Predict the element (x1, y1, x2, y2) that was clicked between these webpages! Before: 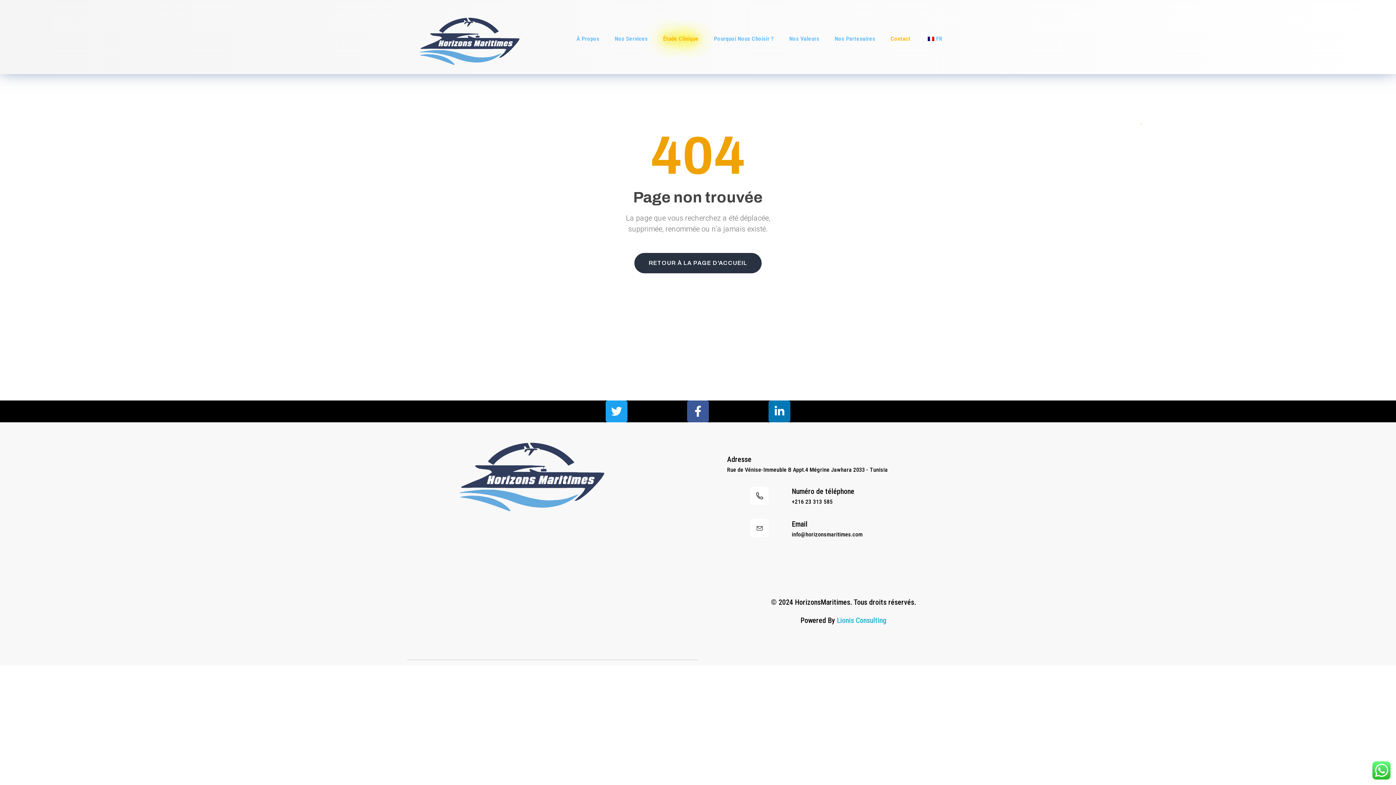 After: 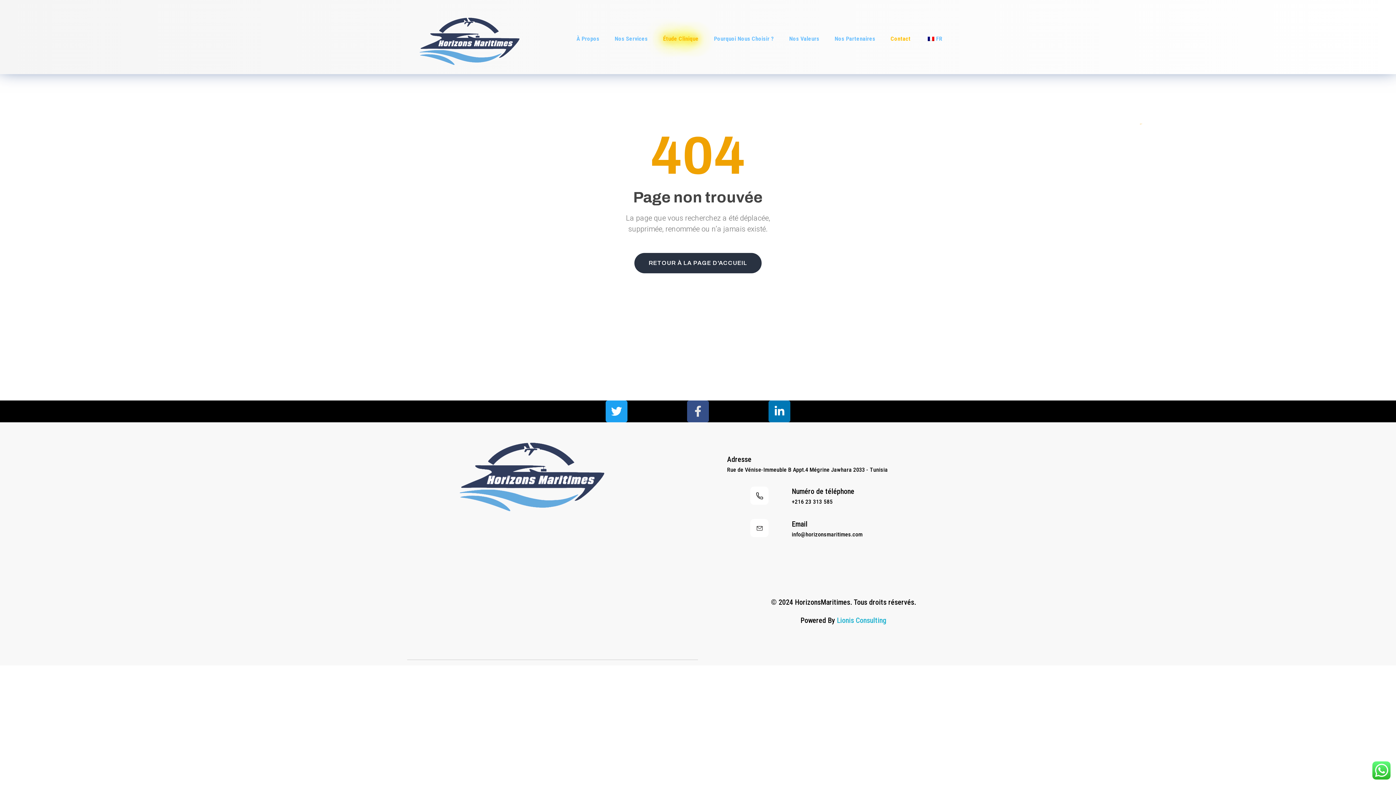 Action: label: Facebook-f bbox: (687, 400, 709, 422)